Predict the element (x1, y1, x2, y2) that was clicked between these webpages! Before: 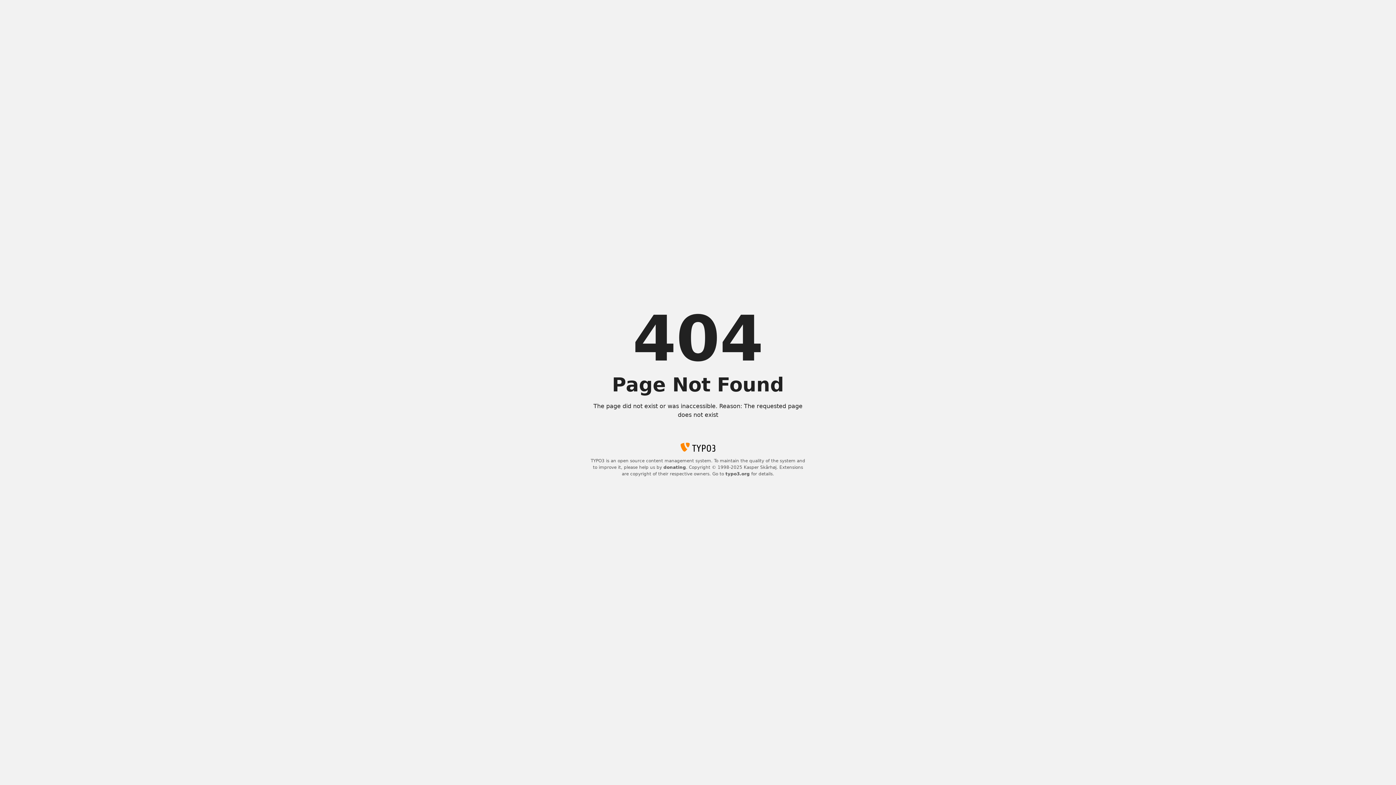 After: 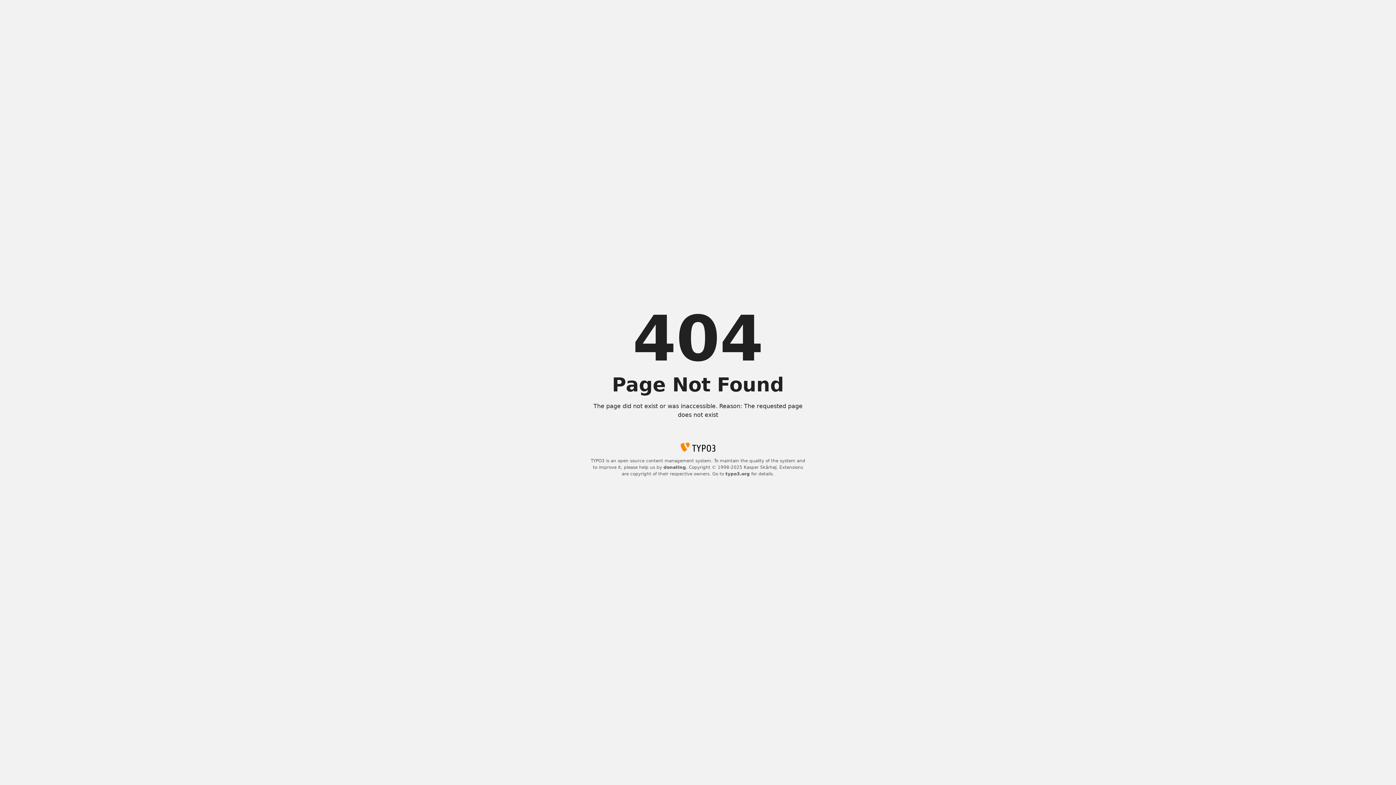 Action: label: donating bbox: (663, 465, 686, 470)